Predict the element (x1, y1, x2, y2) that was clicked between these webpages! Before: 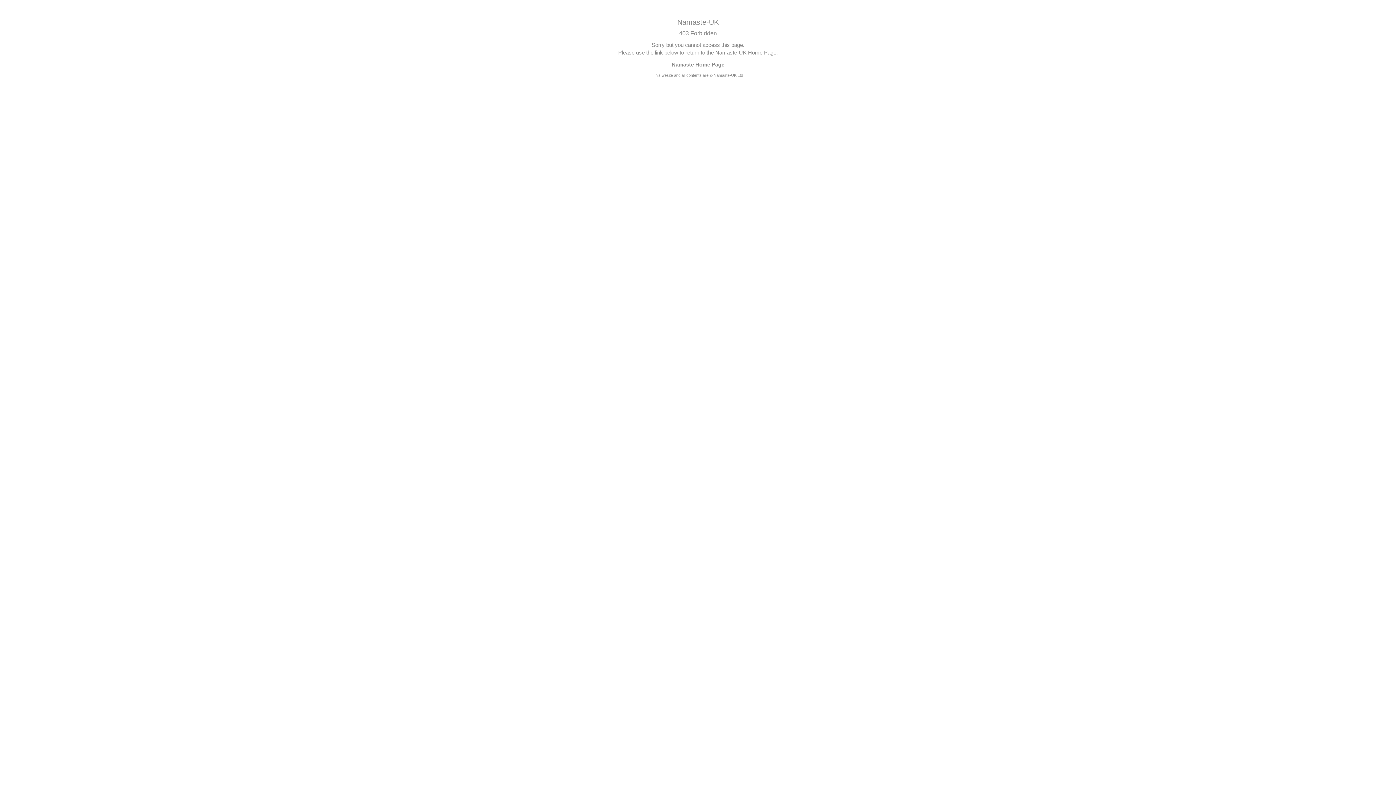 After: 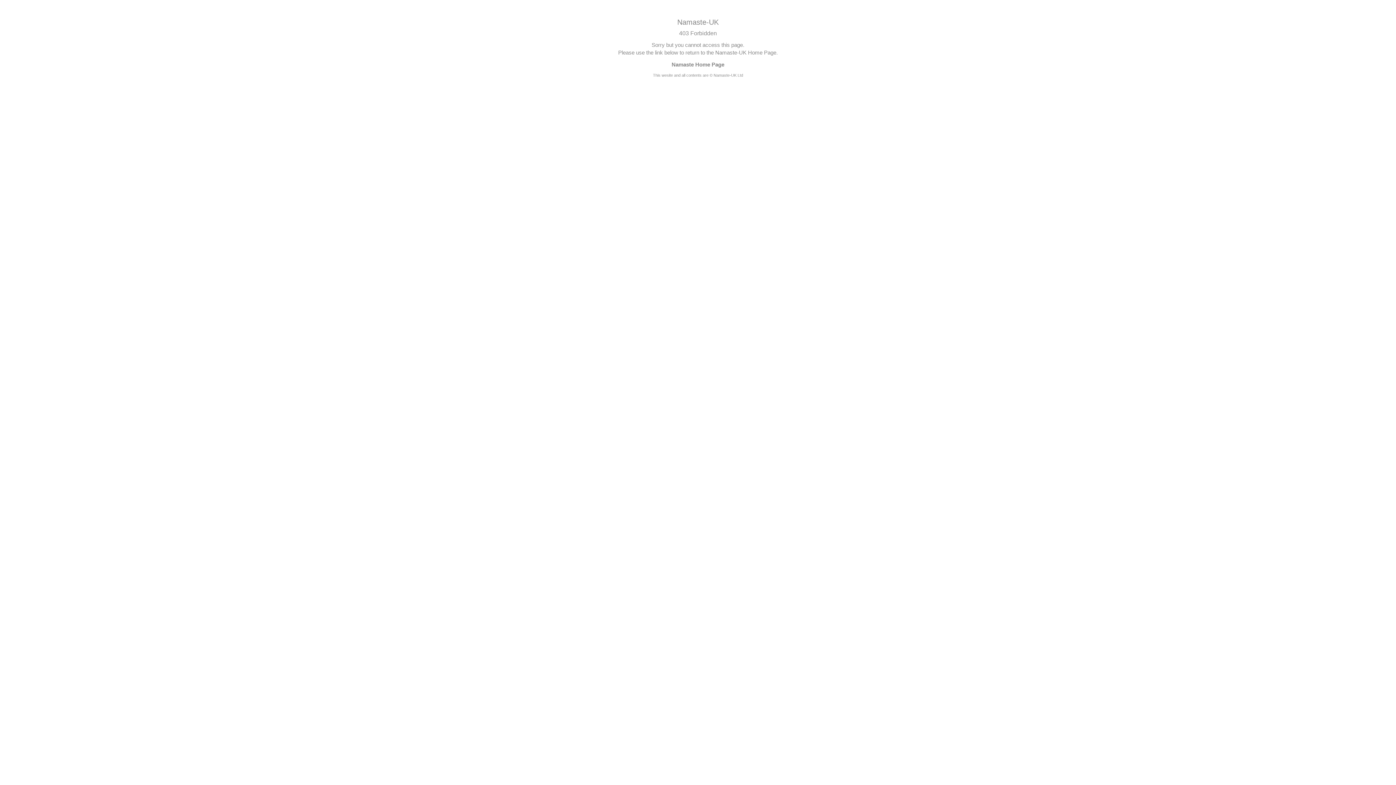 Action: label: Namaste Home Page bbox: (671, 61, 724, 67)